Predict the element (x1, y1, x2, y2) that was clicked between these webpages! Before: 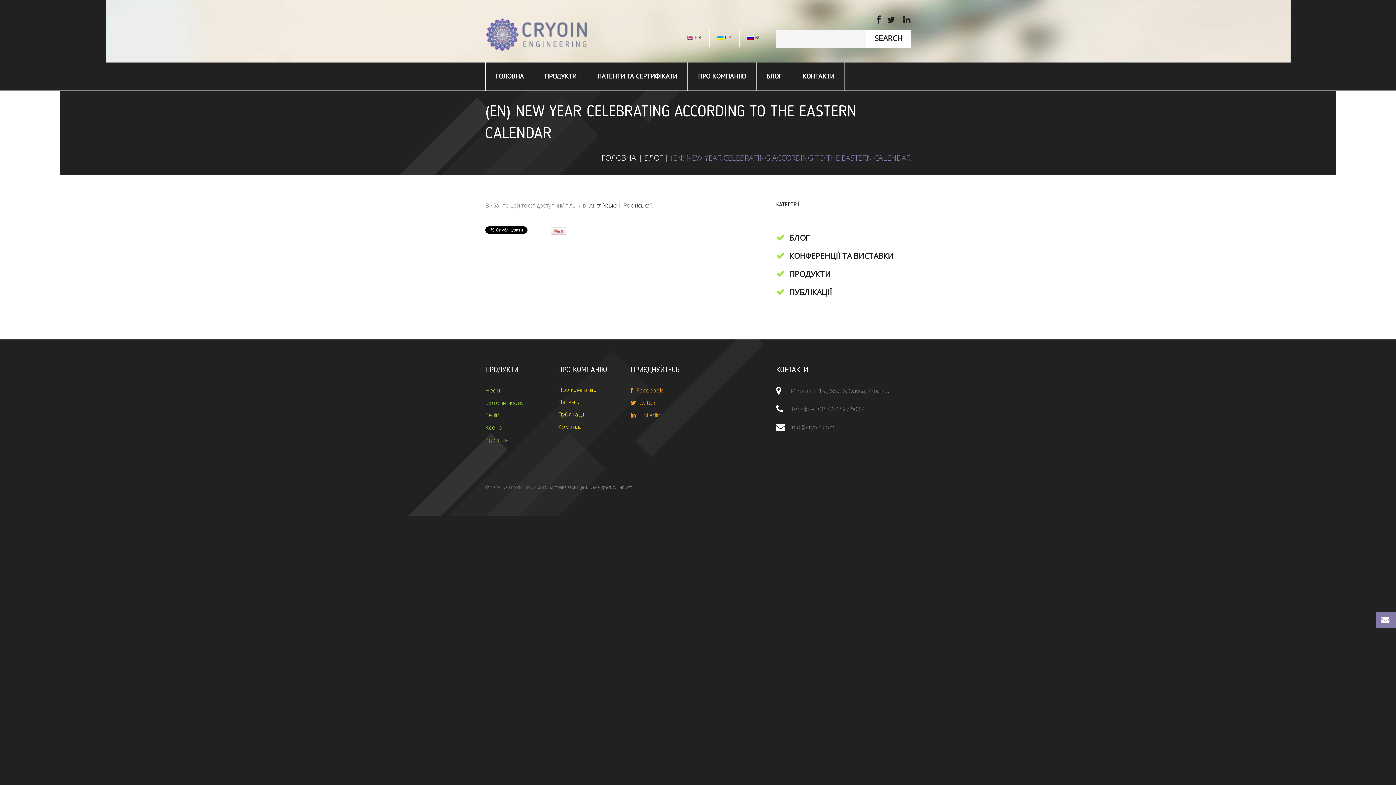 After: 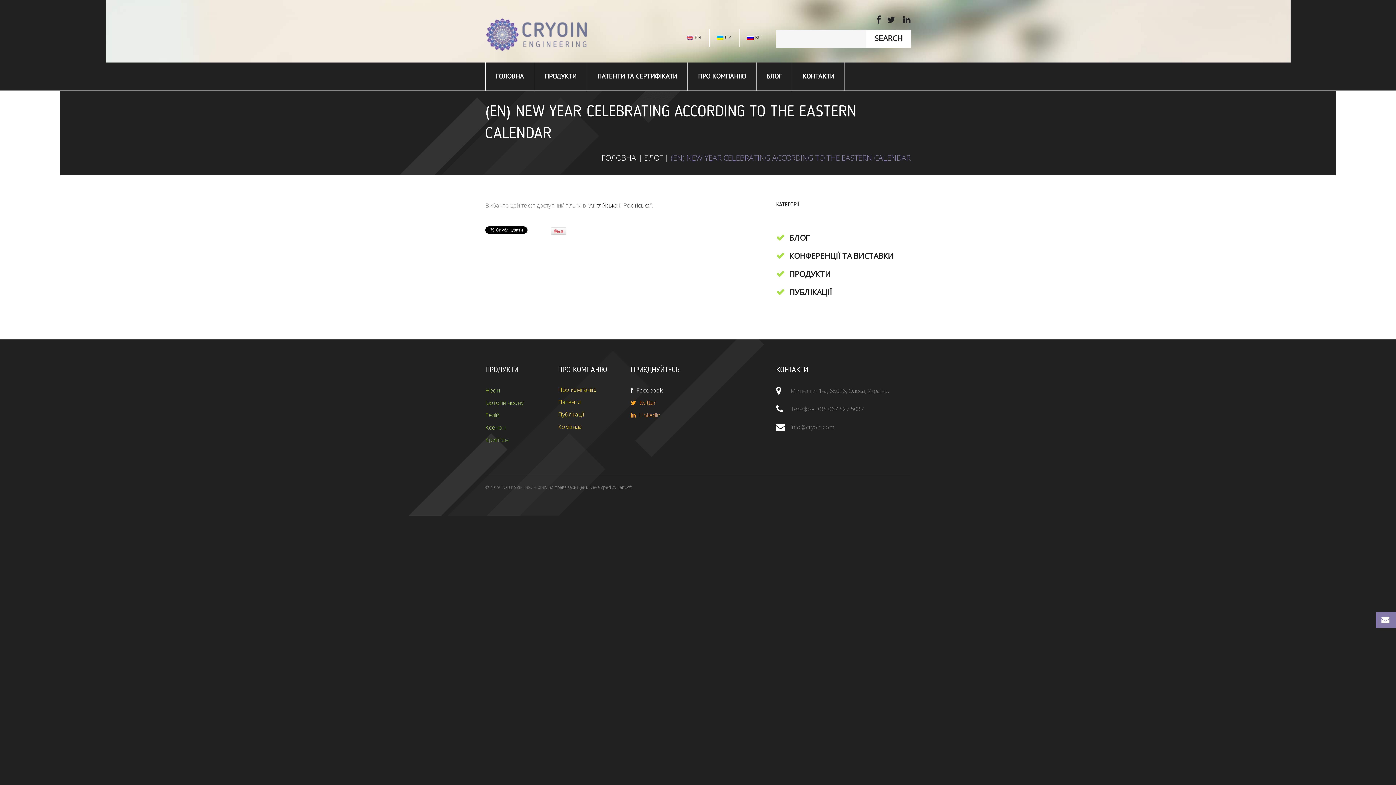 Action: bbox: (630, 386, 662, 394) label:  Facebook